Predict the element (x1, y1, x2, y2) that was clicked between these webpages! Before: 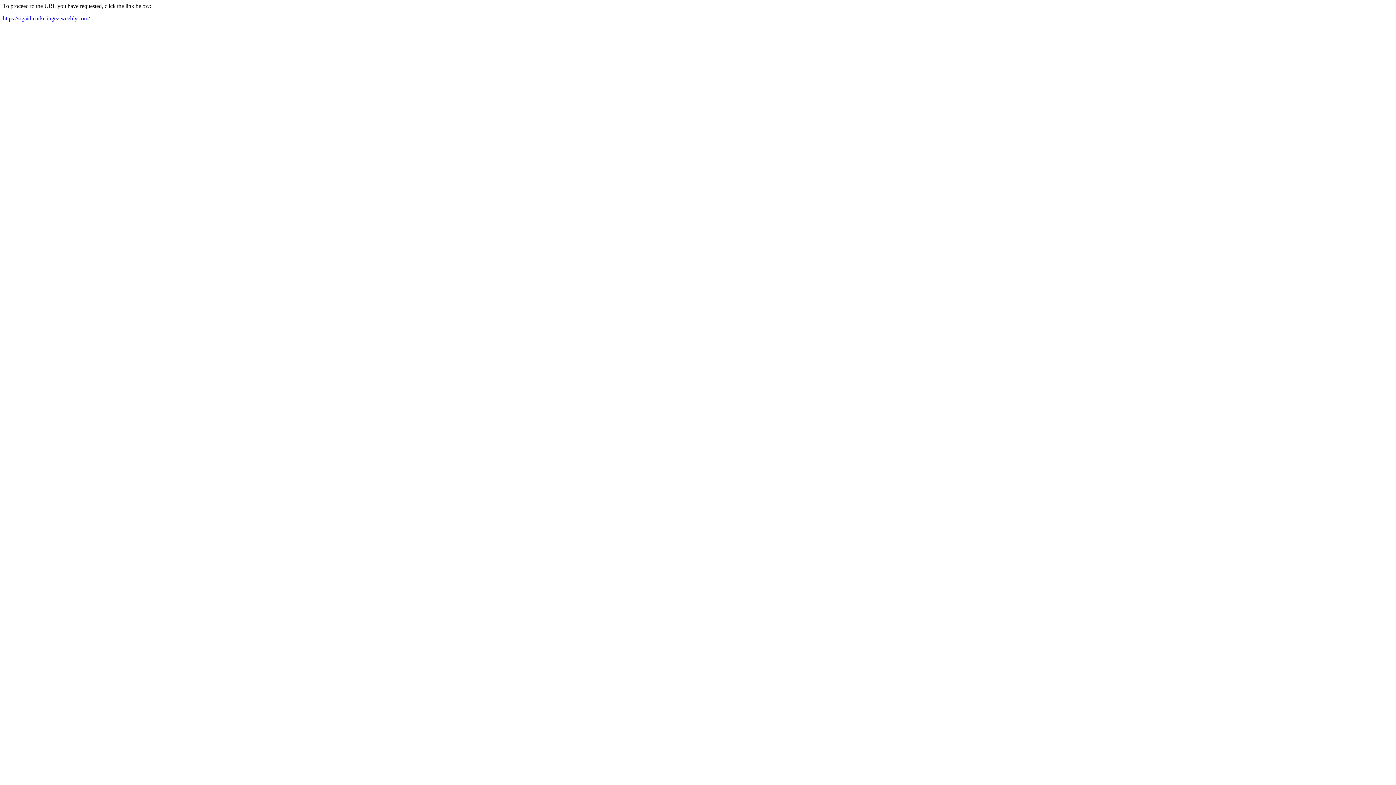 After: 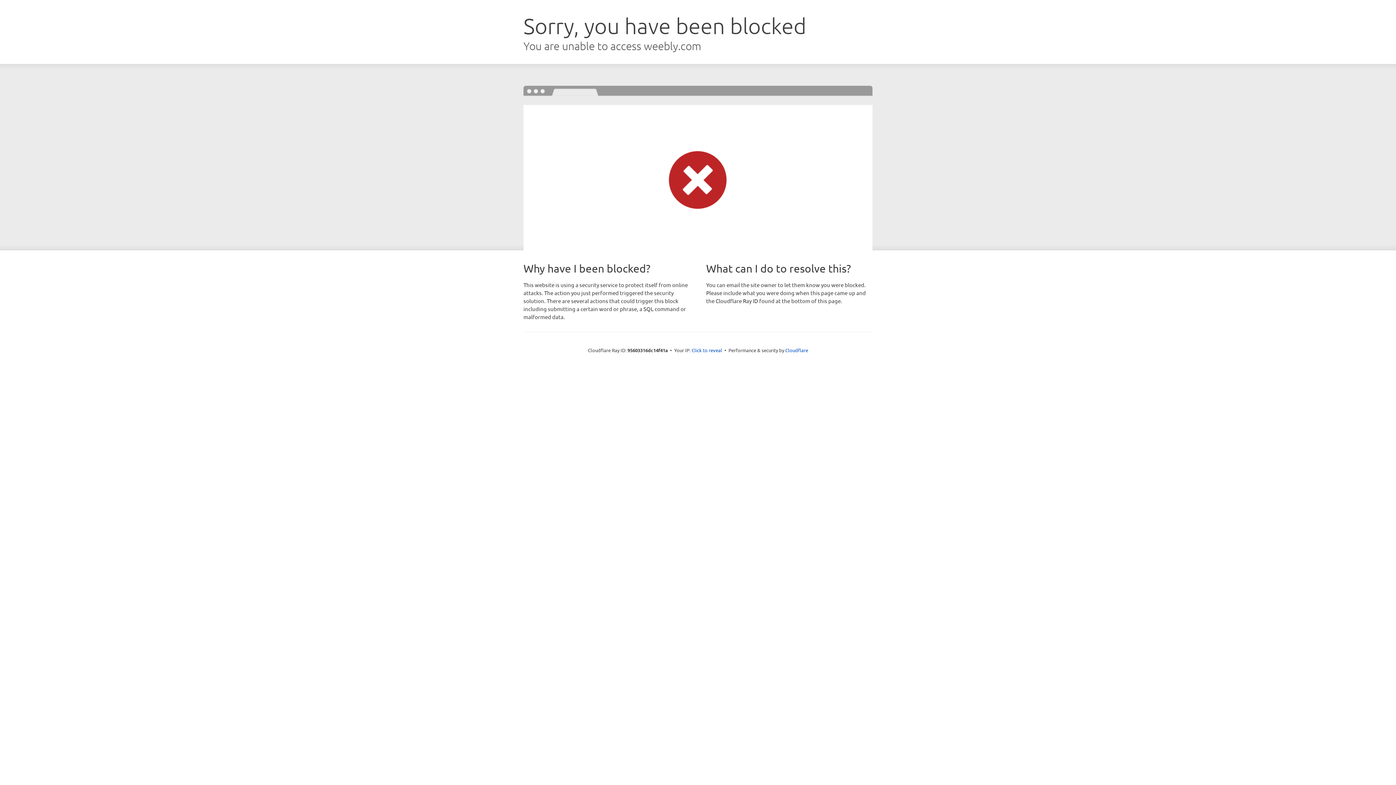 Action: bbox: (2, 15, 89, 21) label: https://rigaidmarketingez.weebly.com/